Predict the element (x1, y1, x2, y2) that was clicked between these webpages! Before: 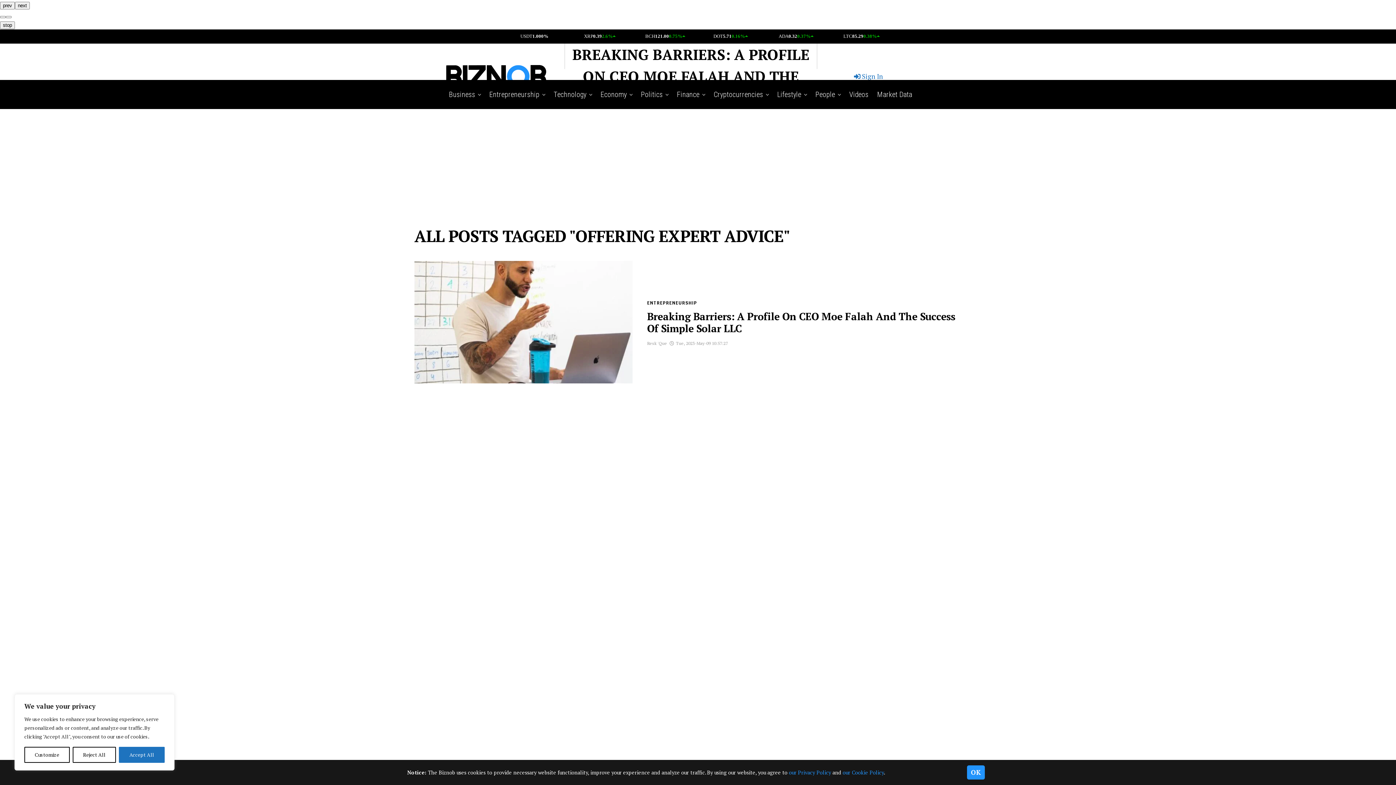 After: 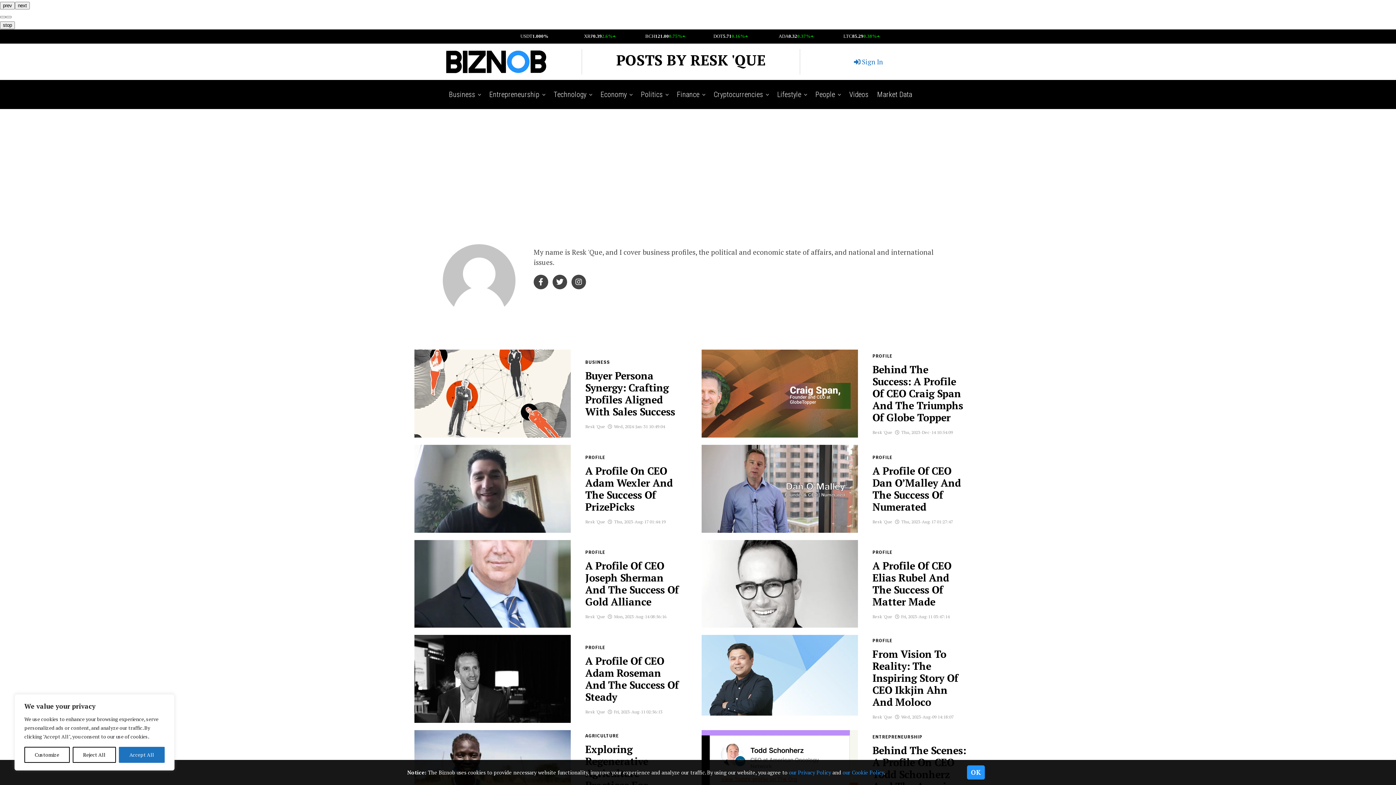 Action: label: Resk 'Que bbox: (647, 340, 667, 346)